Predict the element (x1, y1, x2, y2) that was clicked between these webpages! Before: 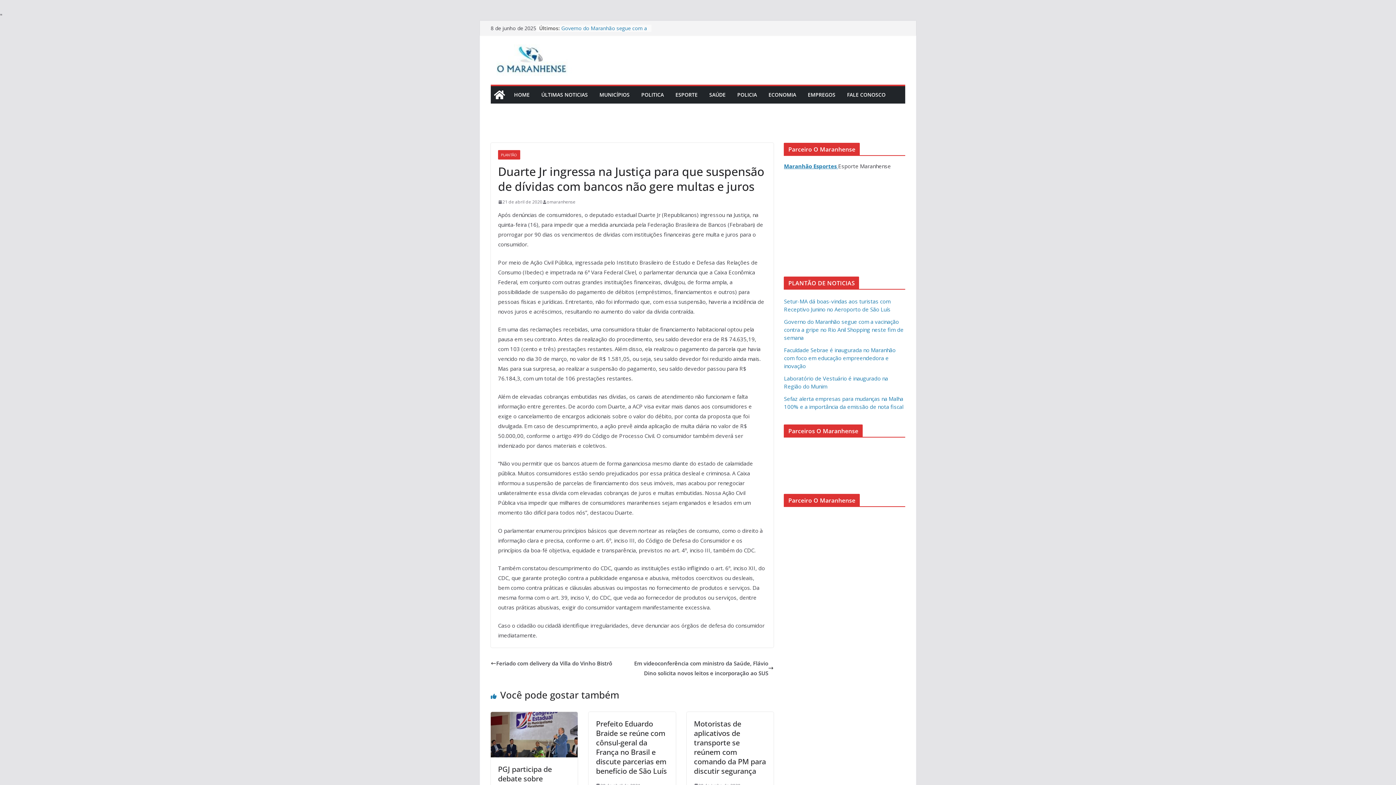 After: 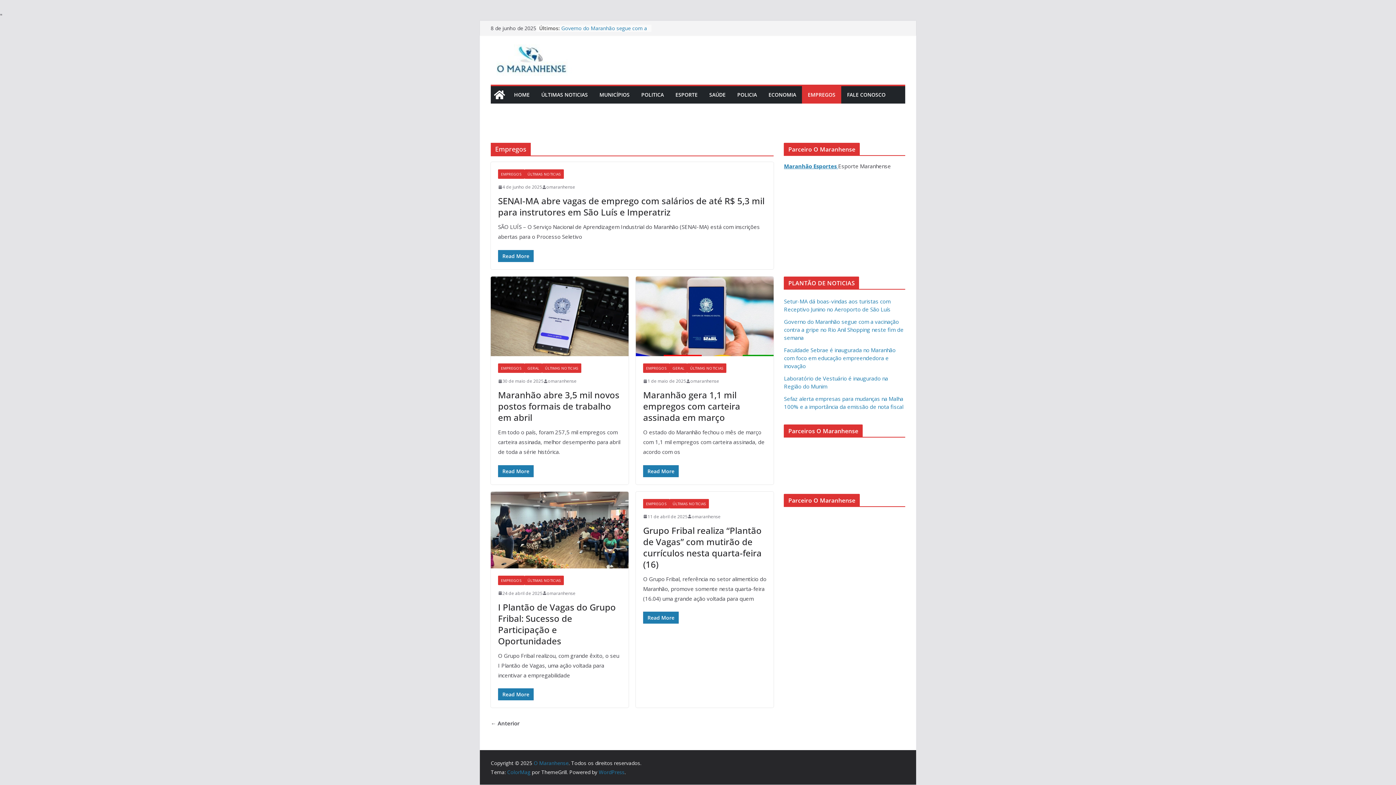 Action: bbox: (808, 89, 835, 100) label: EMPREGOS